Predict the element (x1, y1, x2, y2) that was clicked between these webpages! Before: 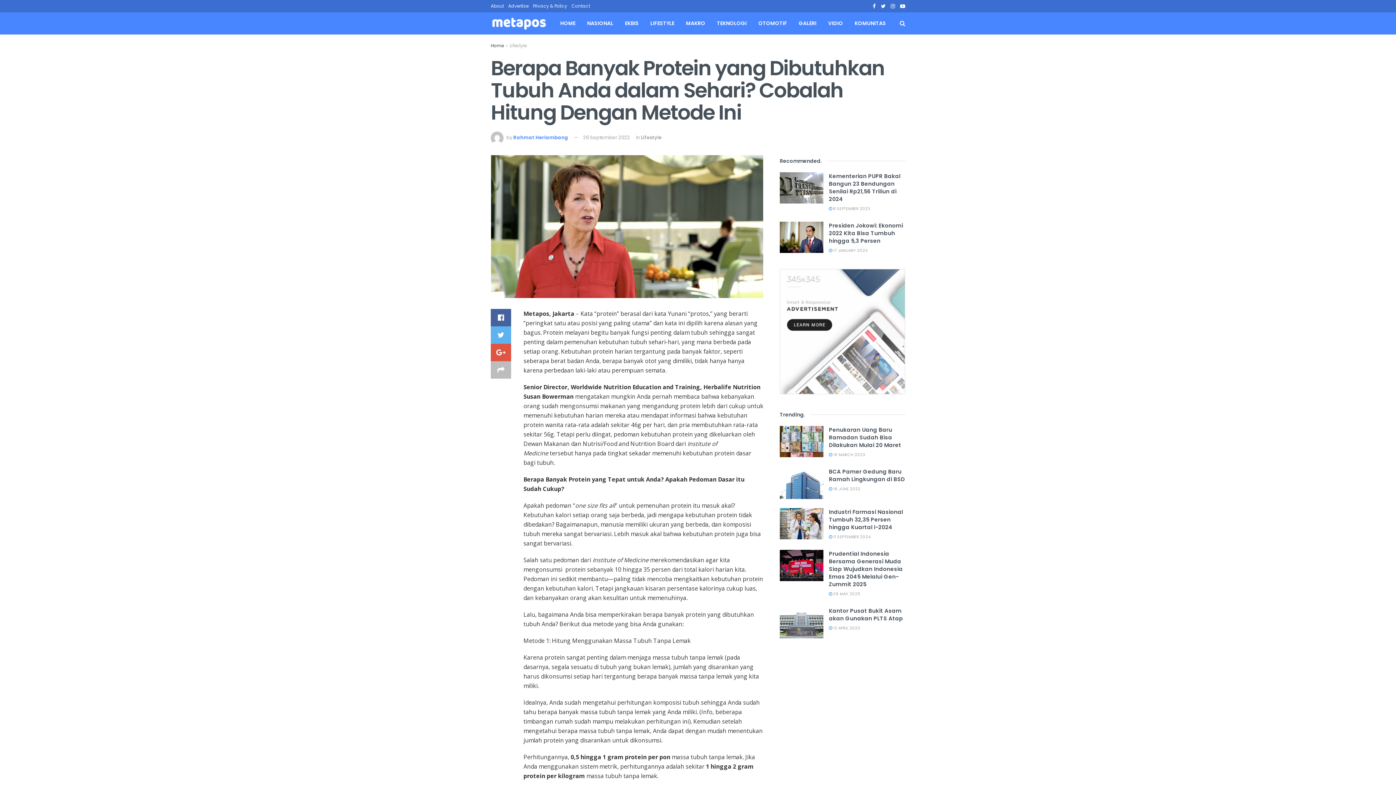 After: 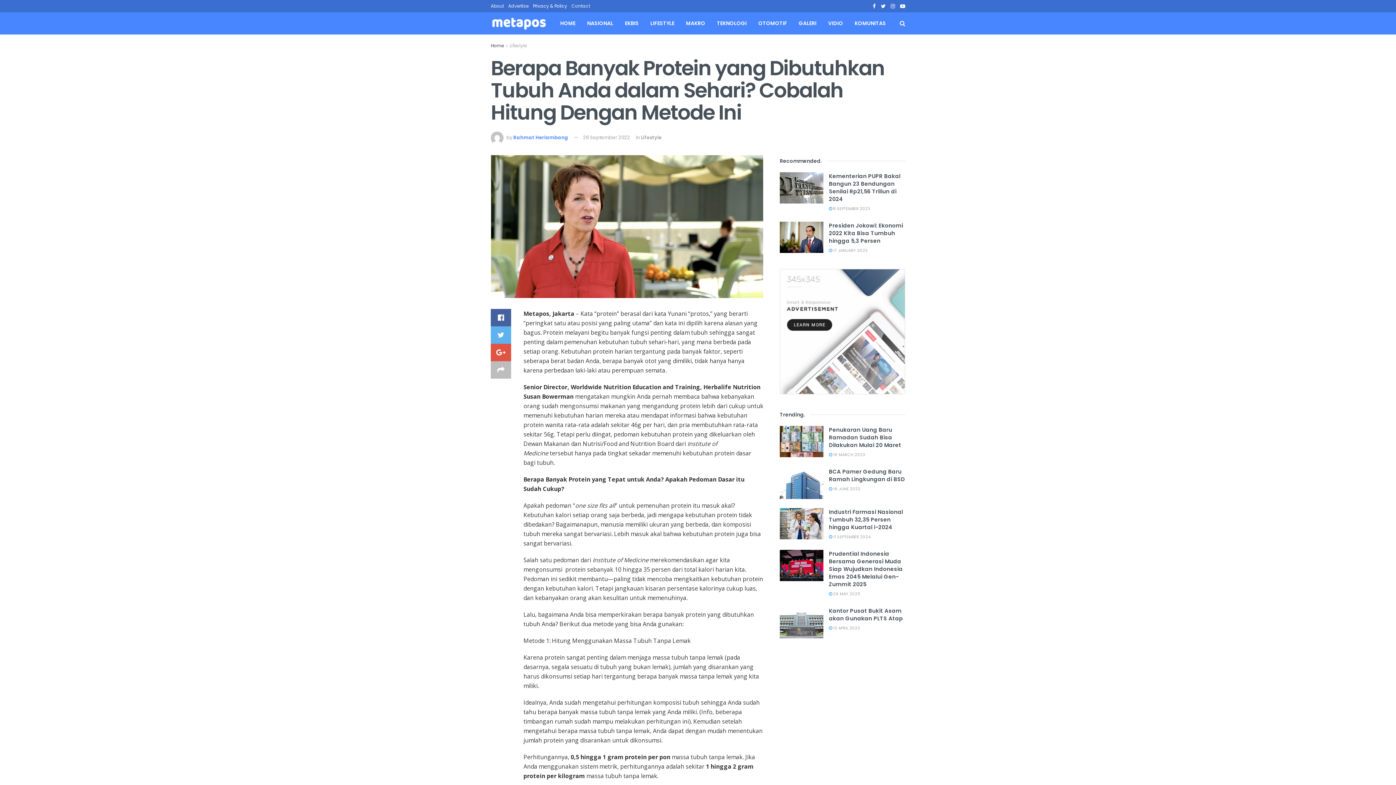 Action: bbox: (533, 0, 567, 12) label: Privacy & Policy